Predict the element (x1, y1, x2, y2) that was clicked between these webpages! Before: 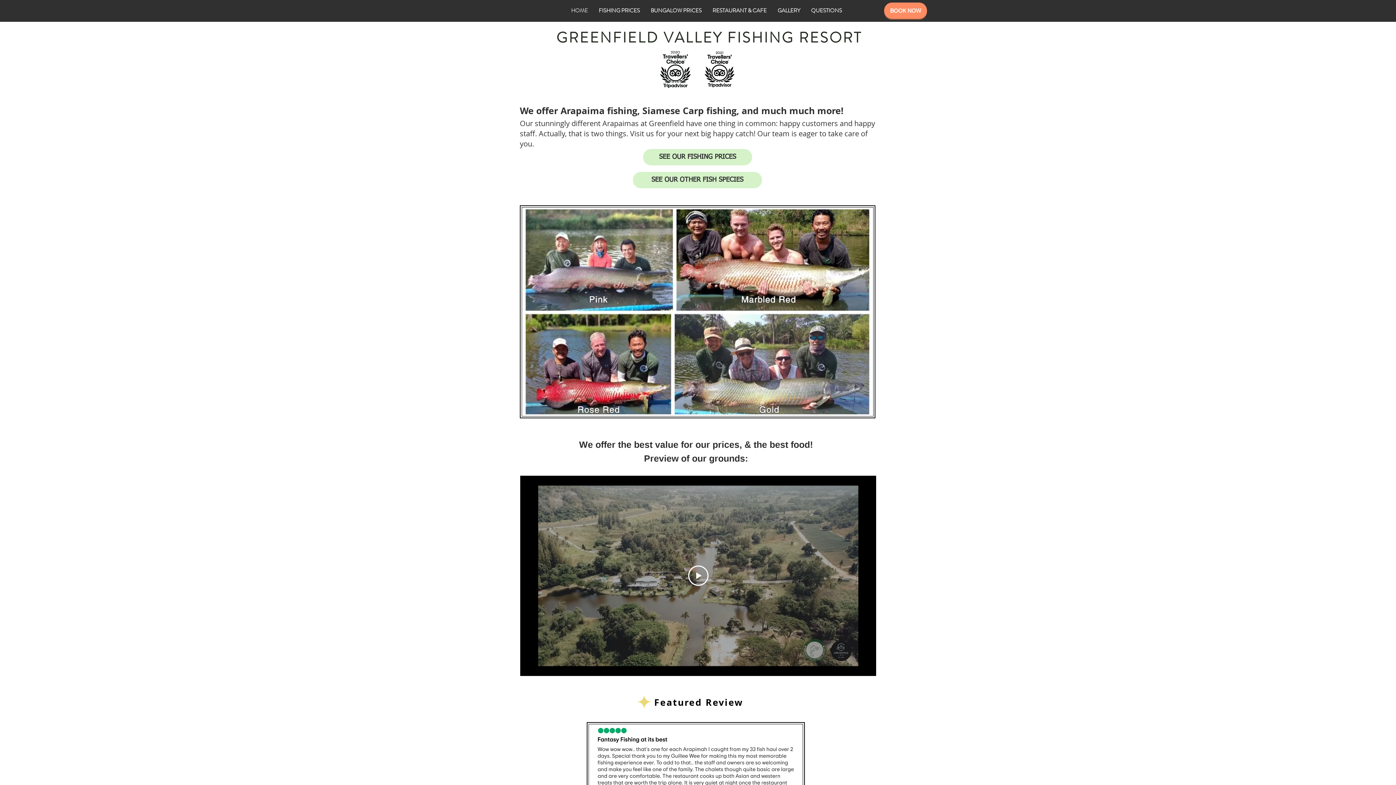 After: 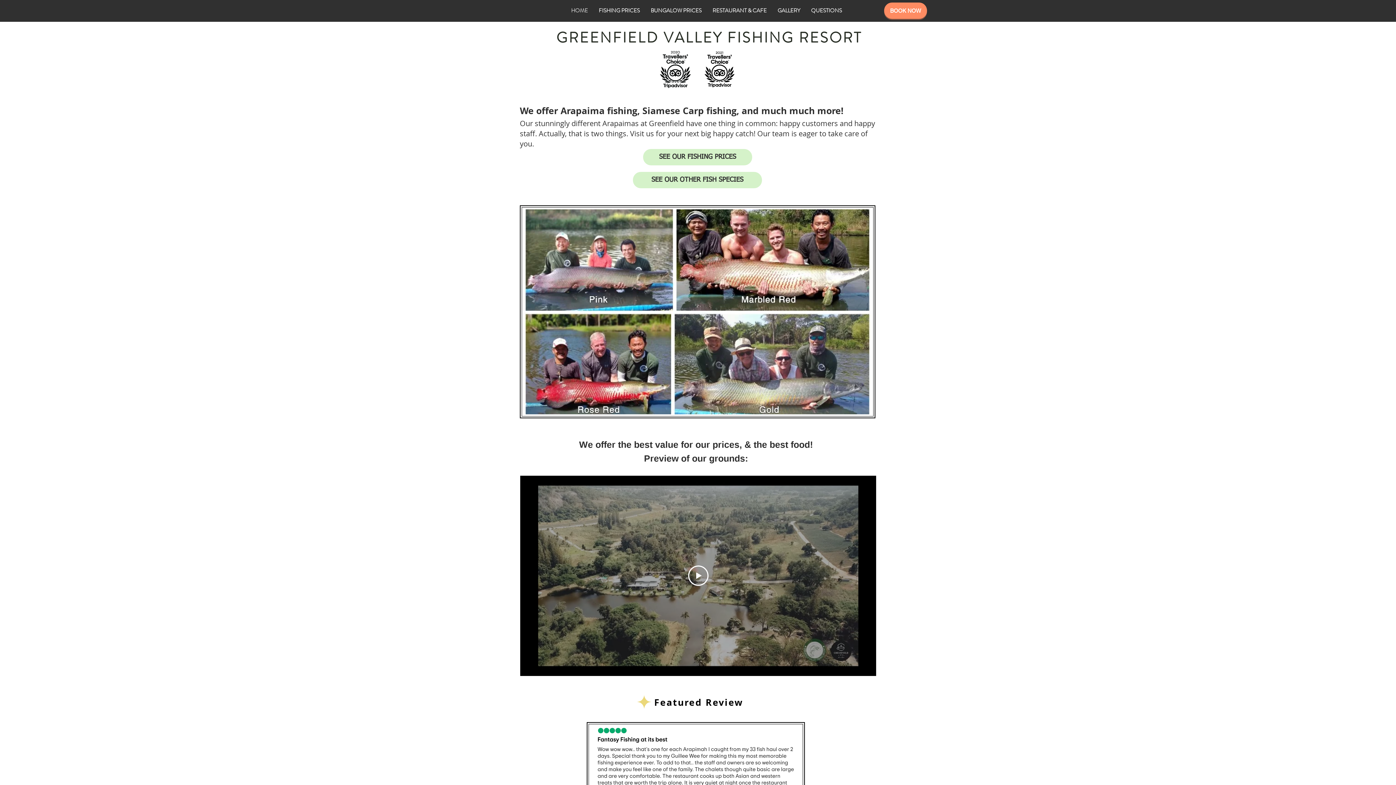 Action: bbox: (701, 48, 737, 90)